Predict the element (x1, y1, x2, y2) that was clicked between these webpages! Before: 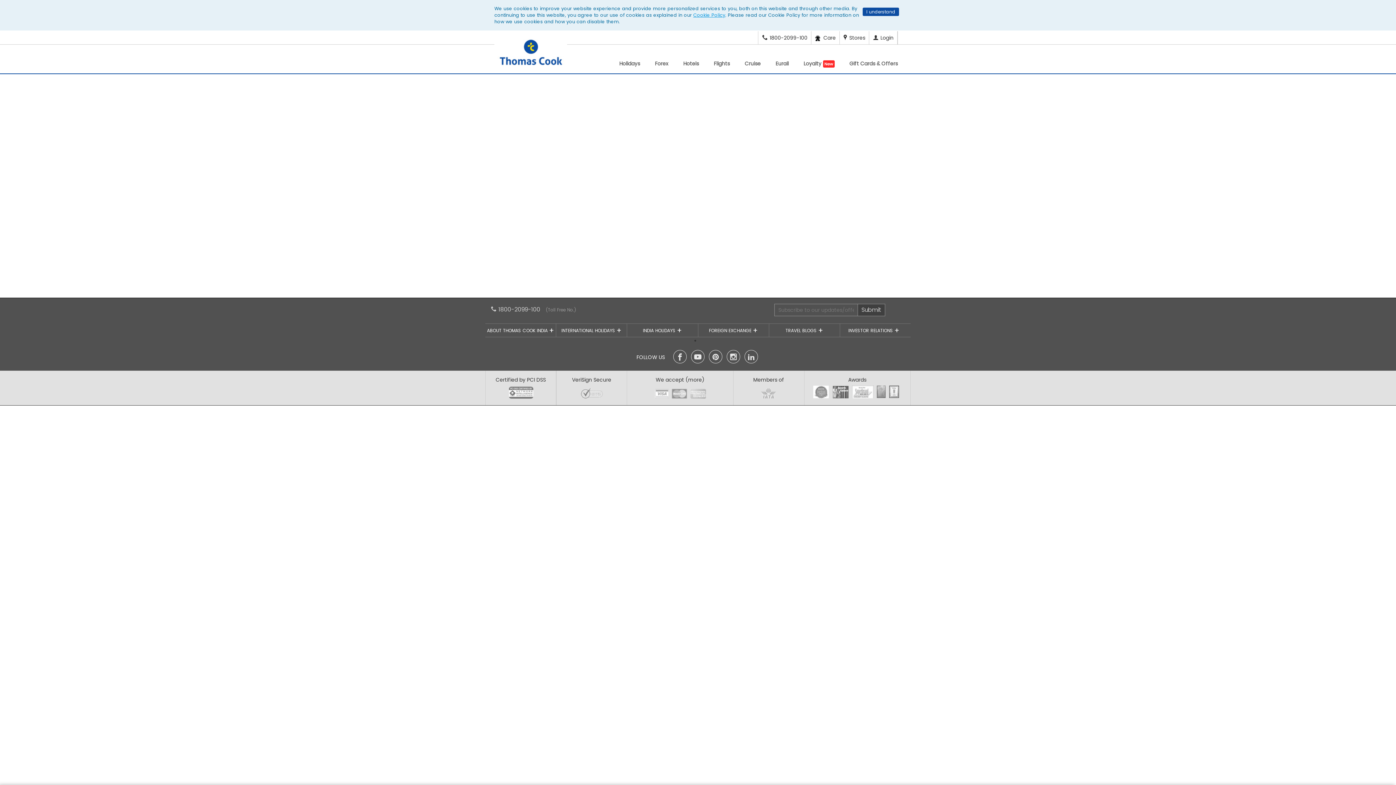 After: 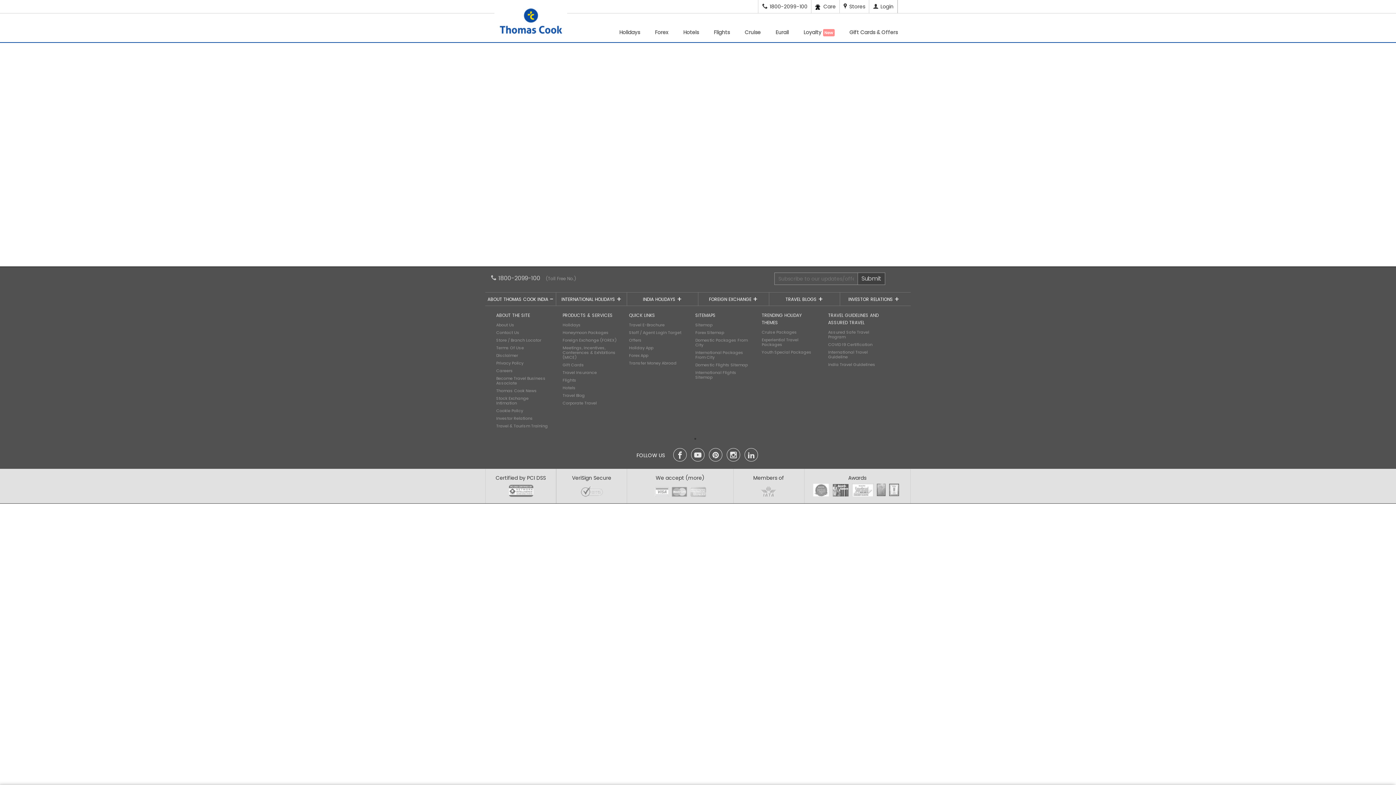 Action: bbox: (485, 323, 556, 337) label: ABOUT THOMAS COOK INDIA +